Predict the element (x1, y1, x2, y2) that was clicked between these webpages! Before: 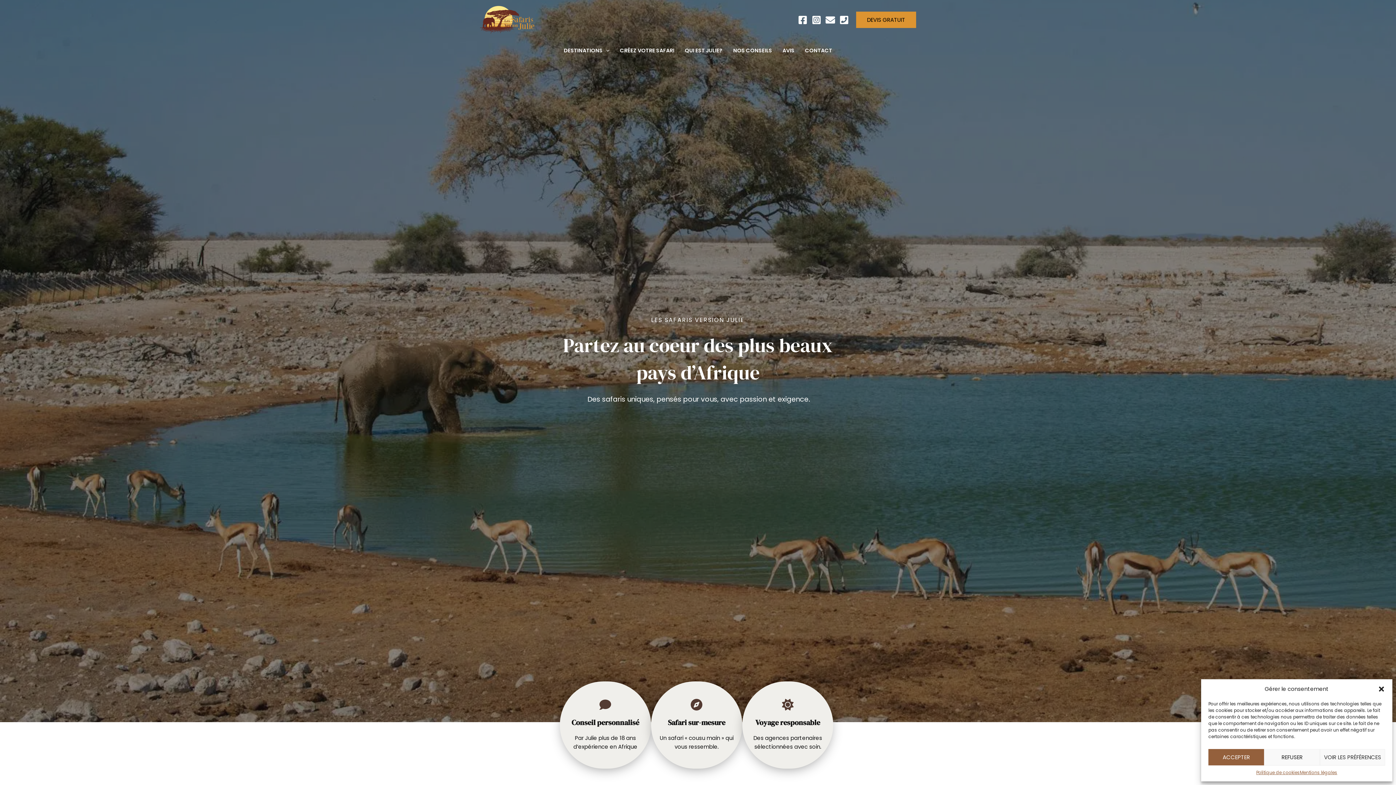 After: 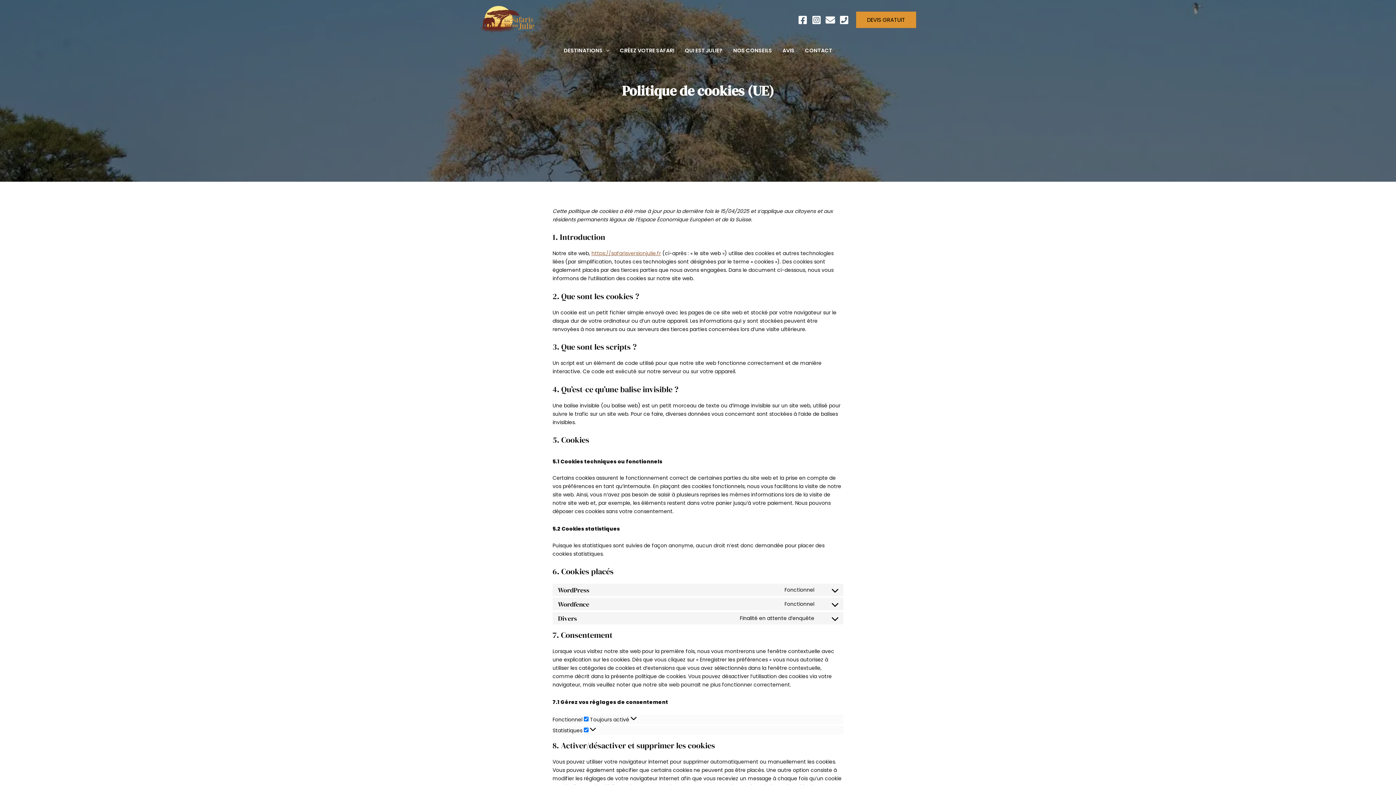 Action: label: Politique de cookies bbox: (1256, 769, 1300, 776)